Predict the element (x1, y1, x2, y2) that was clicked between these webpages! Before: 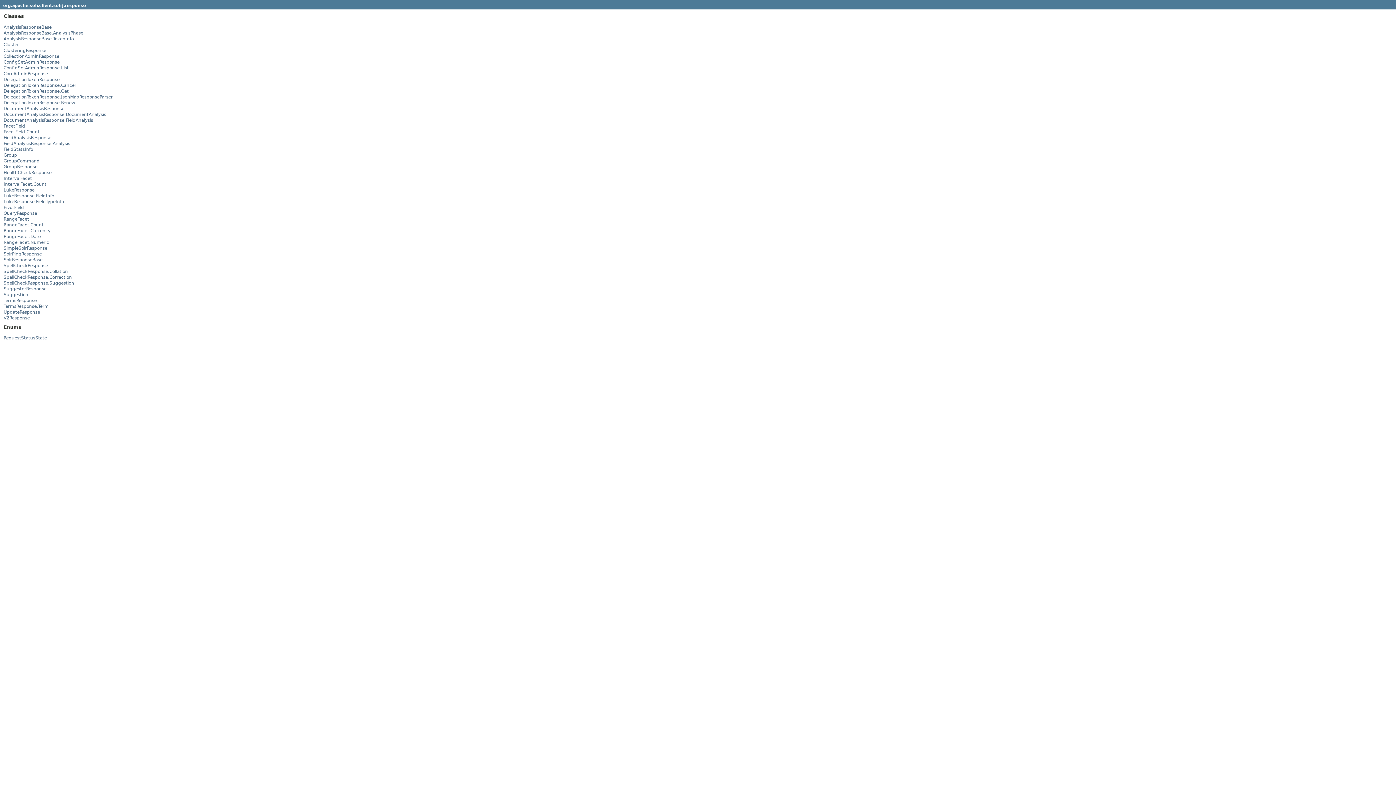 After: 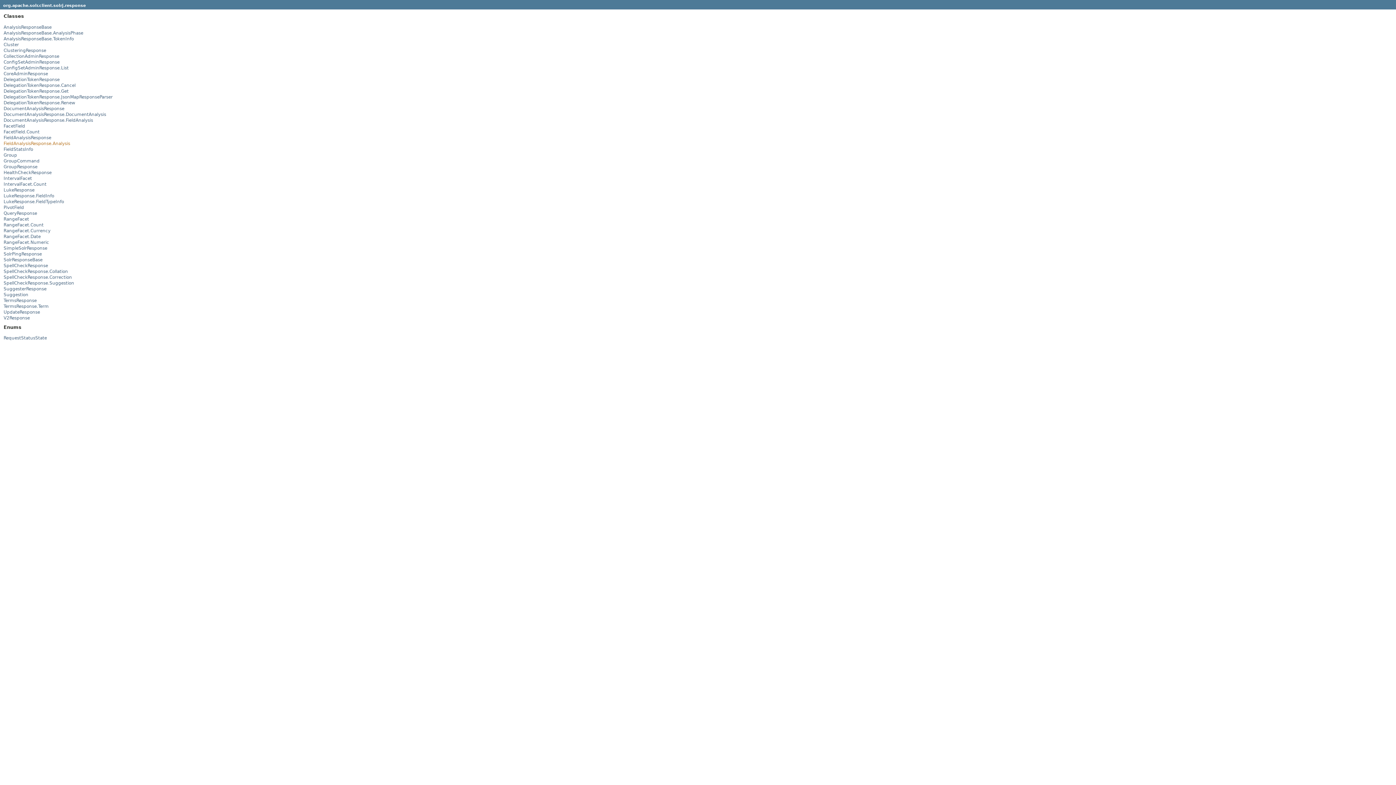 Action: label: FieldAnalysisResponse.Analysis bbox: (3, 141, 70, 146)